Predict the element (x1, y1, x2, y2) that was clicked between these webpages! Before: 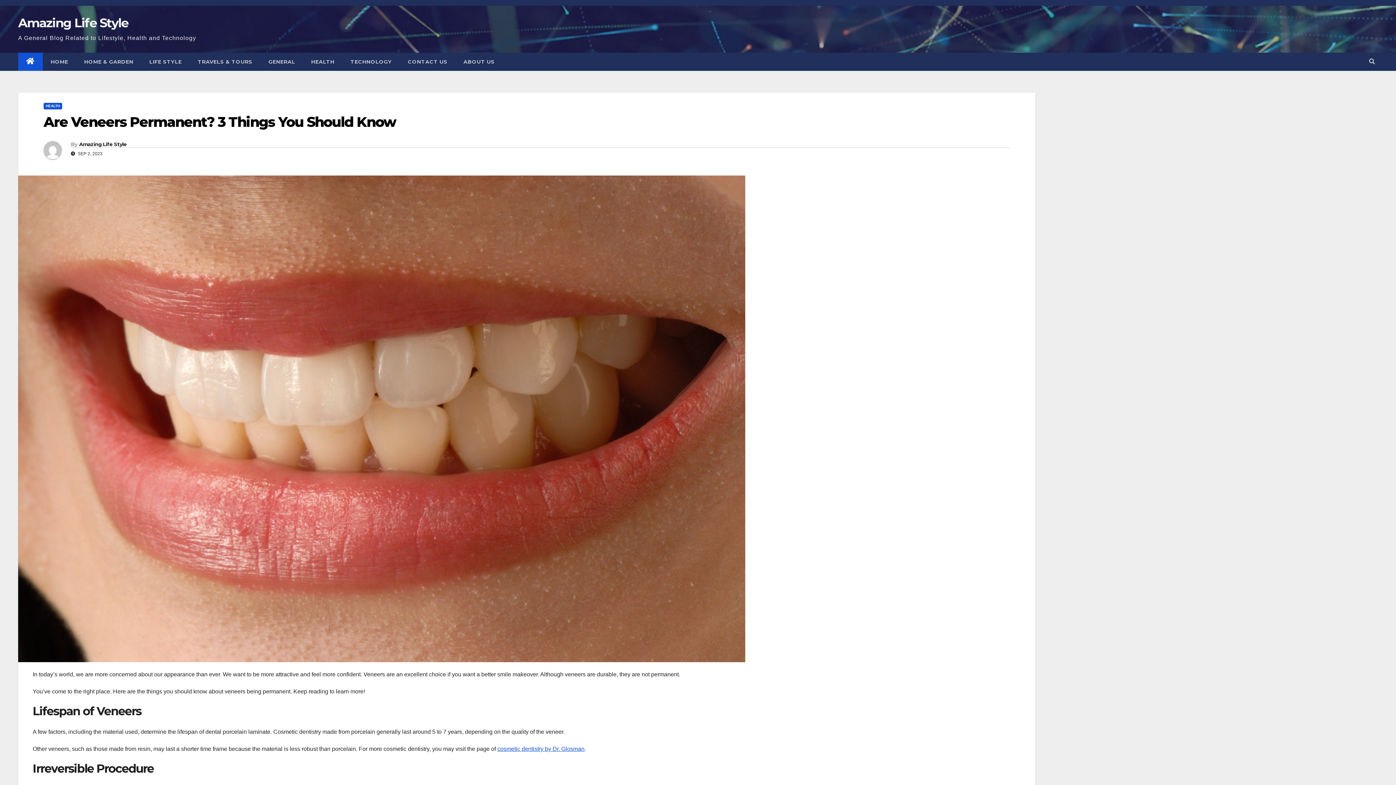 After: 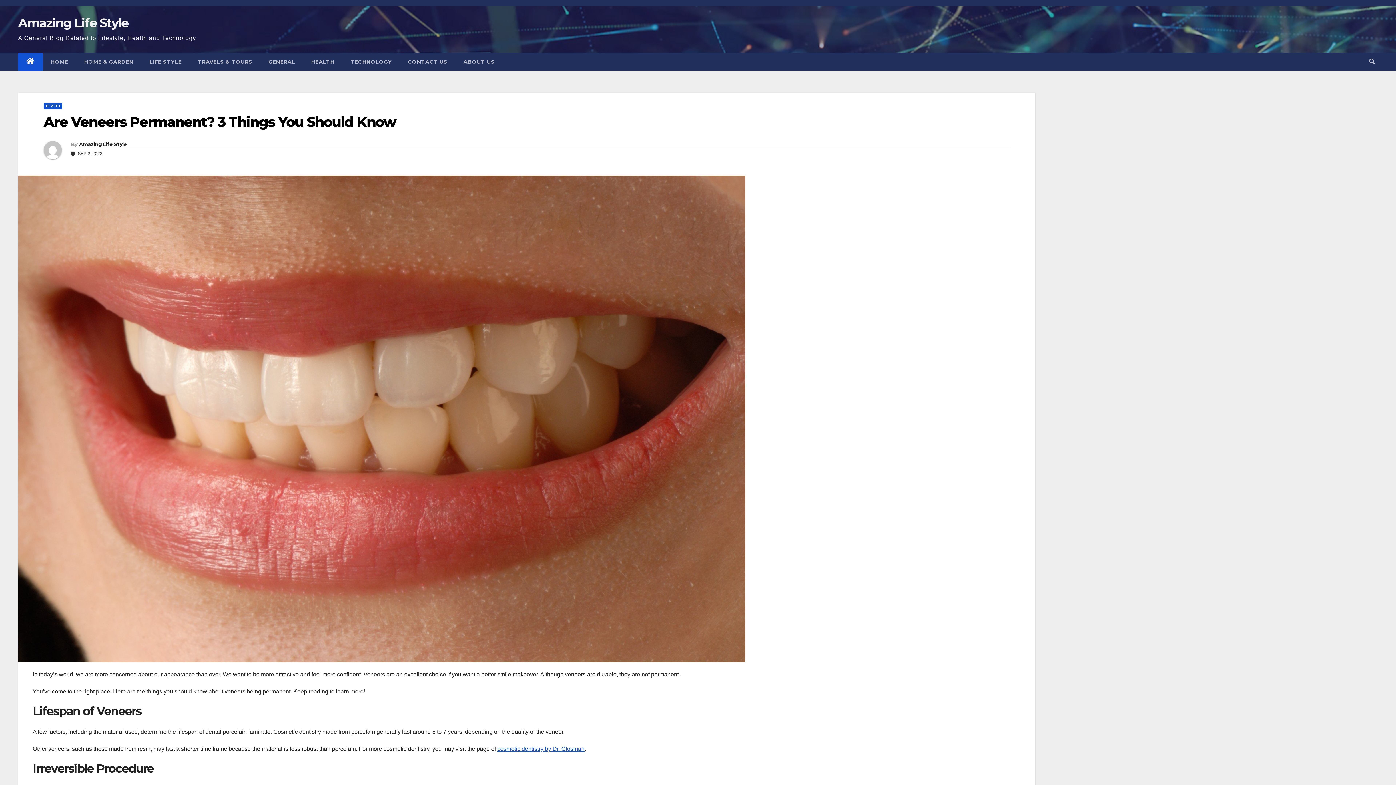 Action: label: Are Veneers Permanent? 3 Things You Should Know bbox: (43, 113, 395, 130)